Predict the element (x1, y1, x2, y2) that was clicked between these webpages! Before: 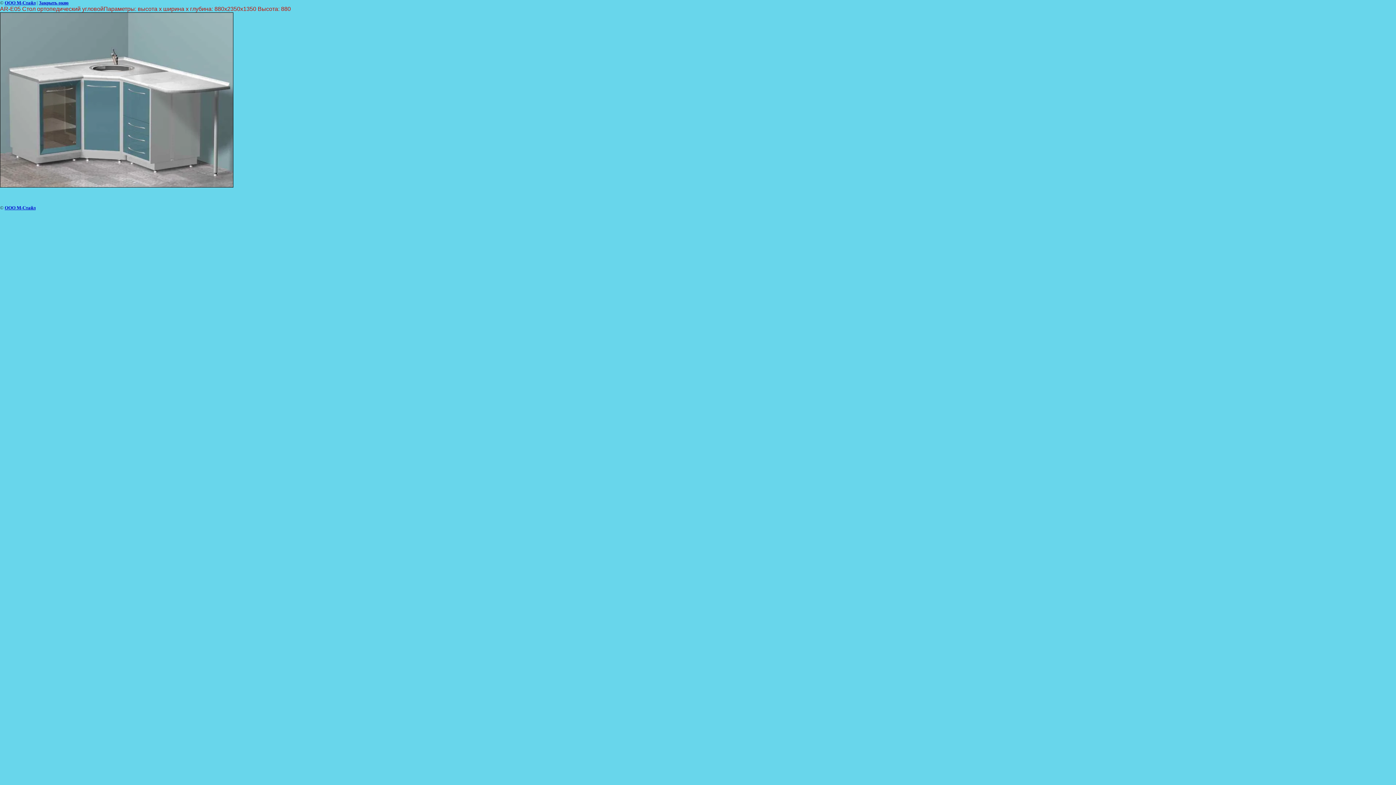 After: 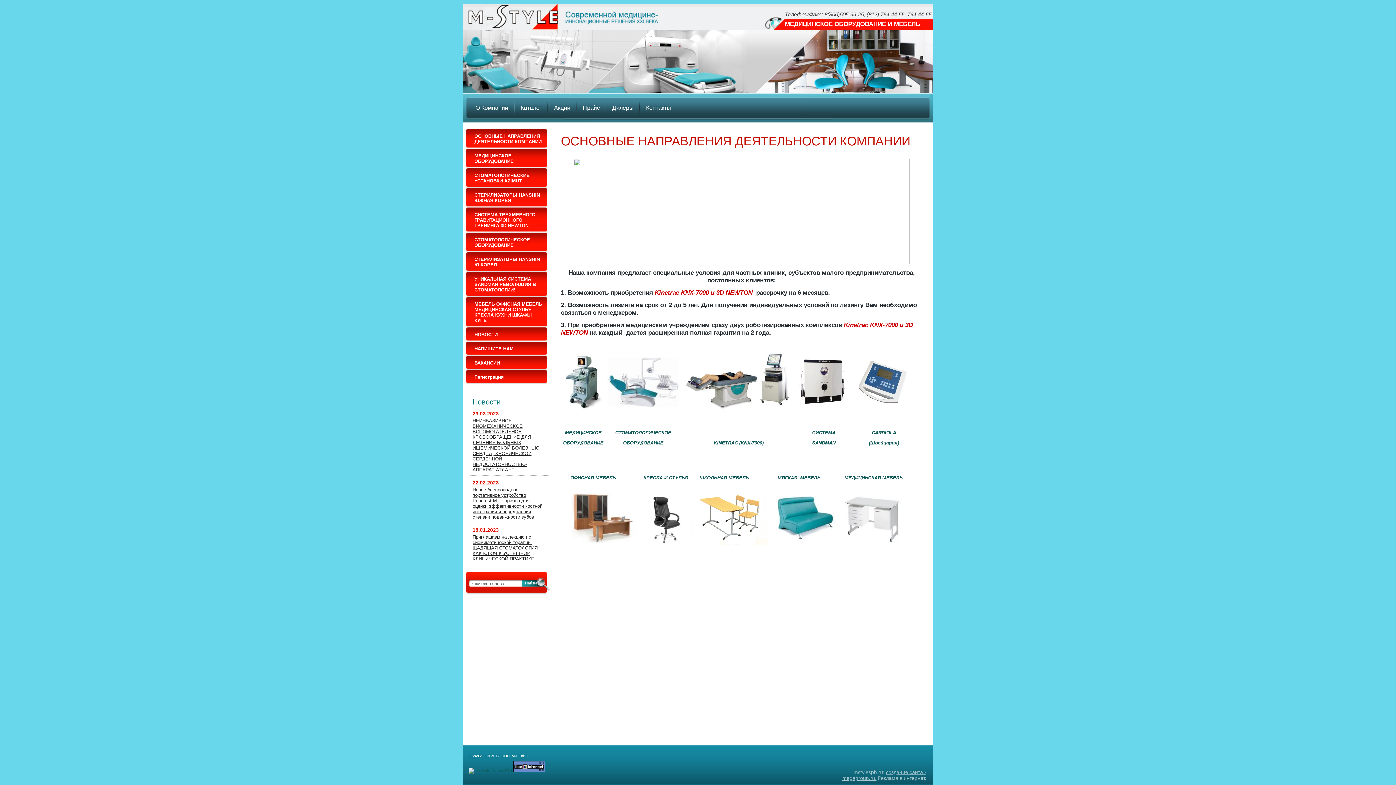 Action: label: ООО М-Стайл bbox: (4, 0, 35, 5)